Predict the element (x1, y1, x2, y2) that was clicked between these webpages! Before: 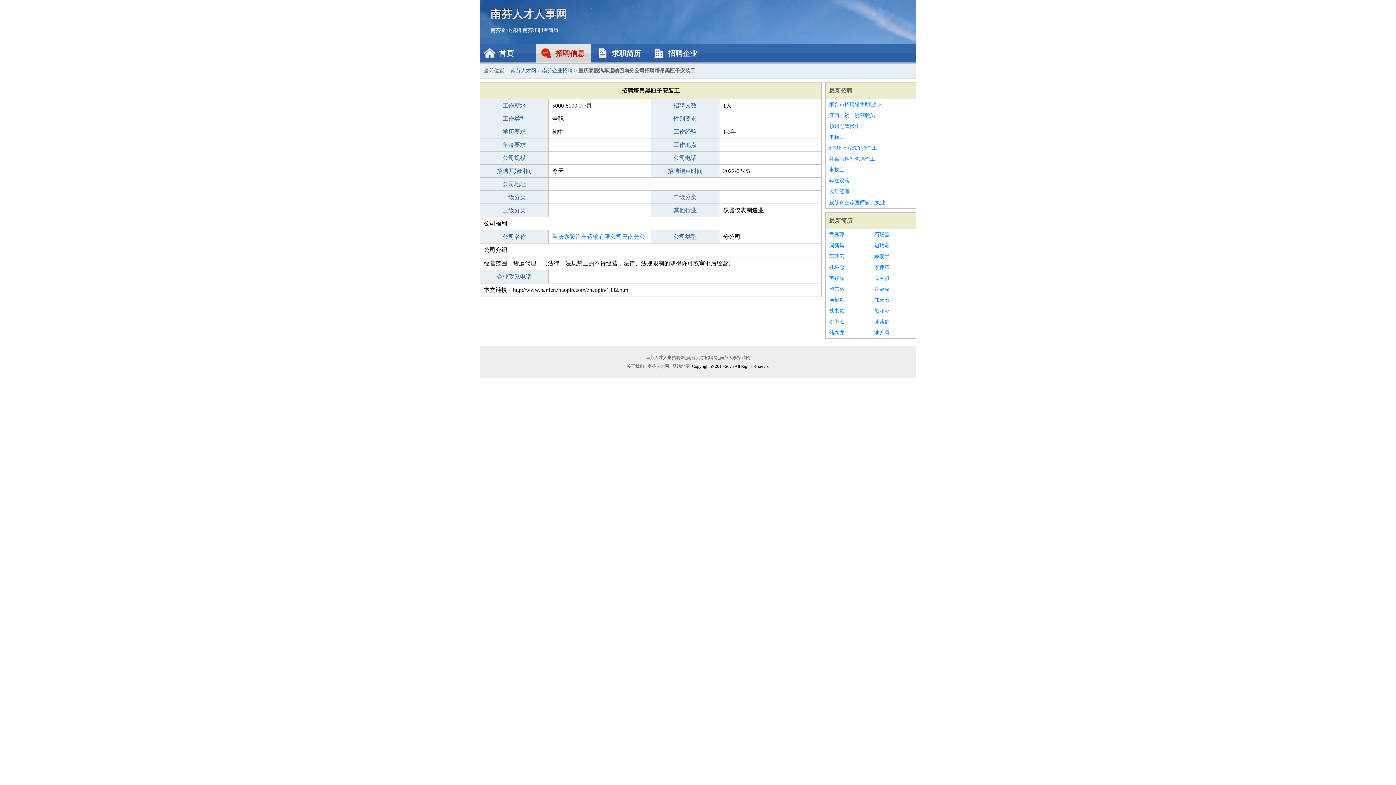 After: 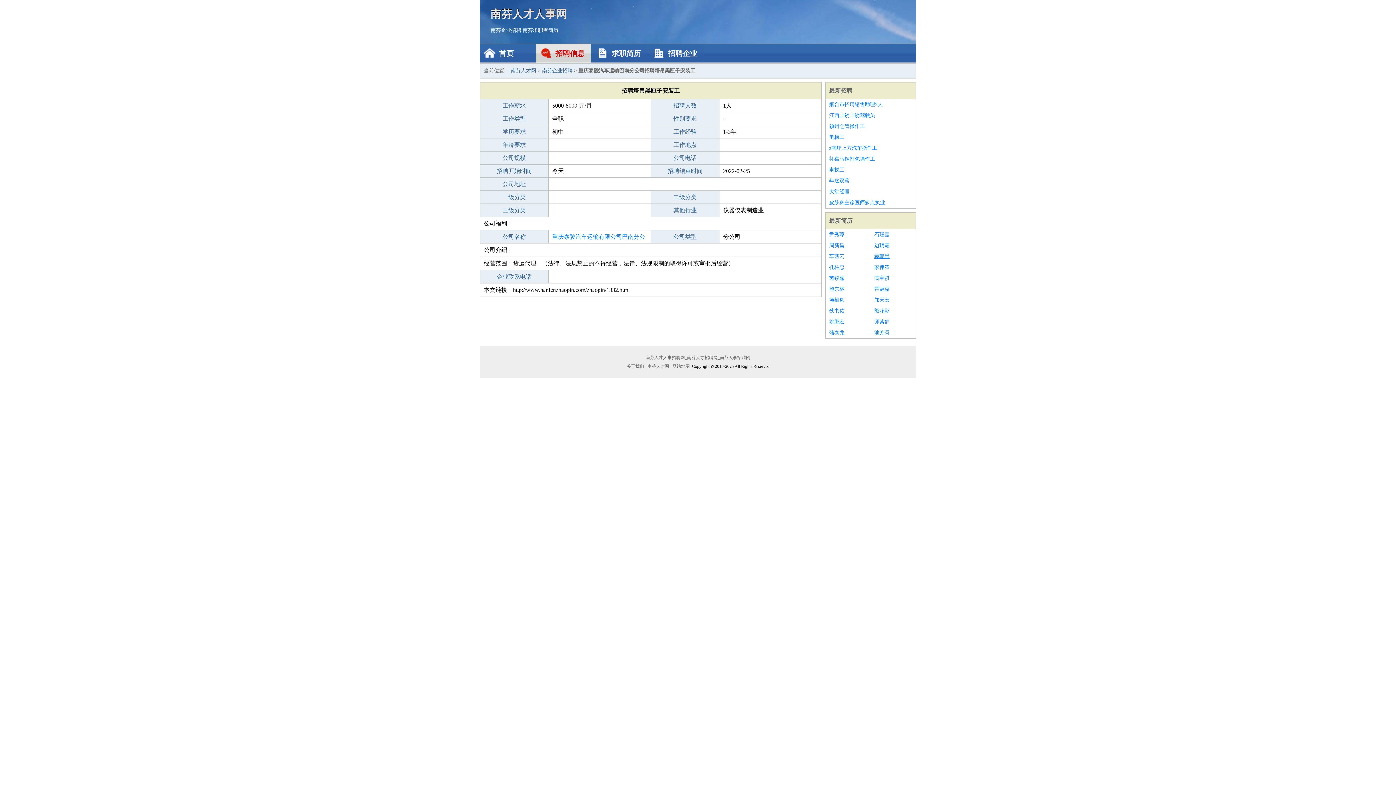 Action: bbox: (874, 251, 912, 262) label: 赫朝崇